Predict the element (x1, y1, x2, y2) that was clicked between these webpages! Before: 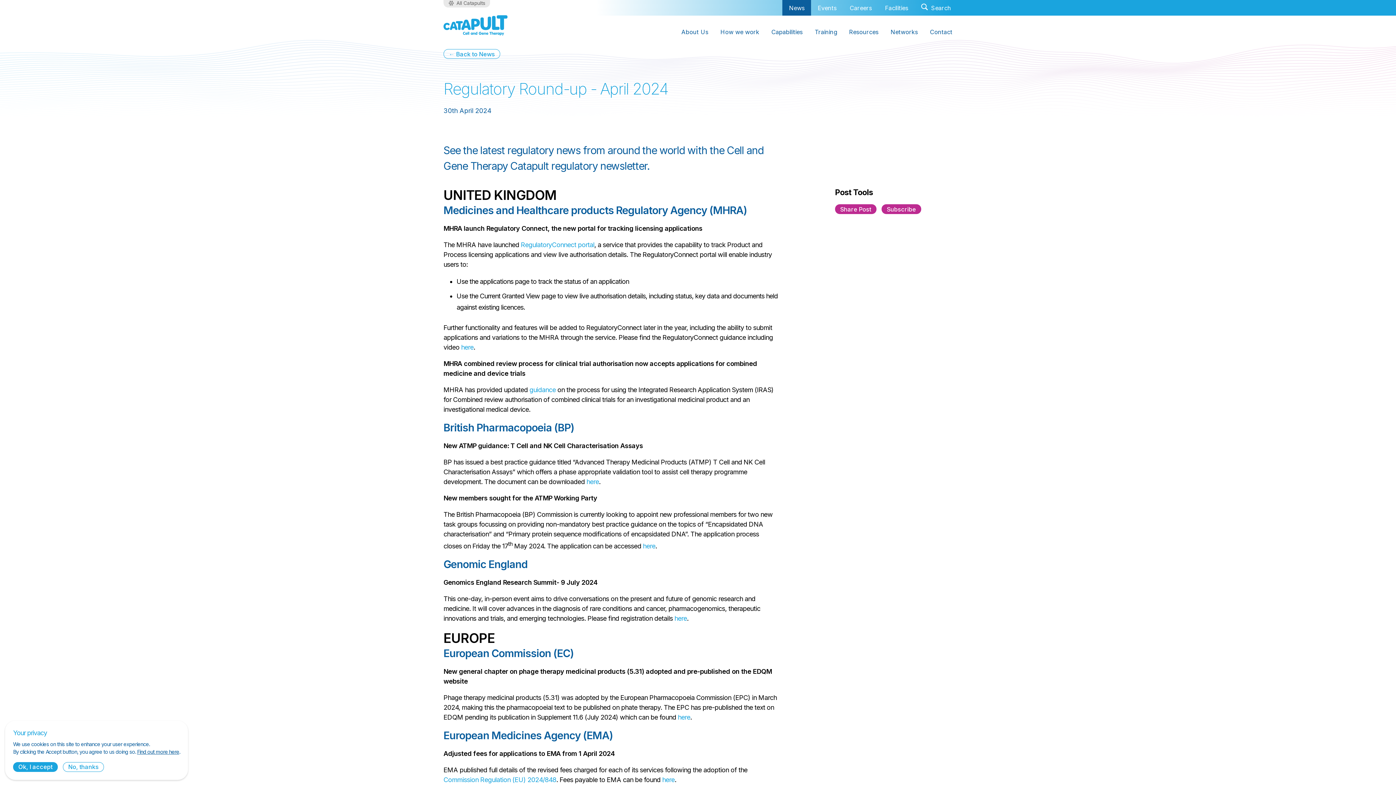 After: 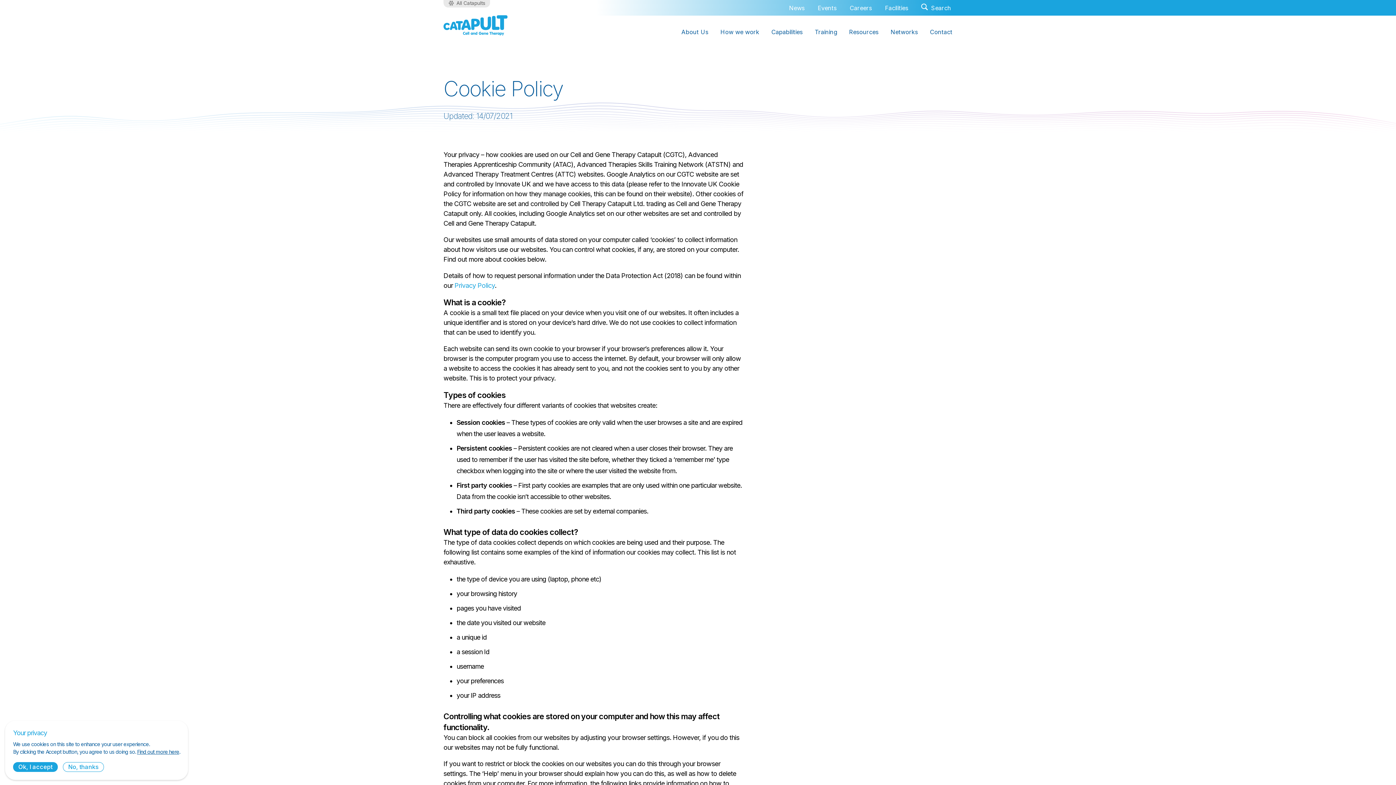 Action: label: Find out more here bbox: (137, 749, 179, 755)